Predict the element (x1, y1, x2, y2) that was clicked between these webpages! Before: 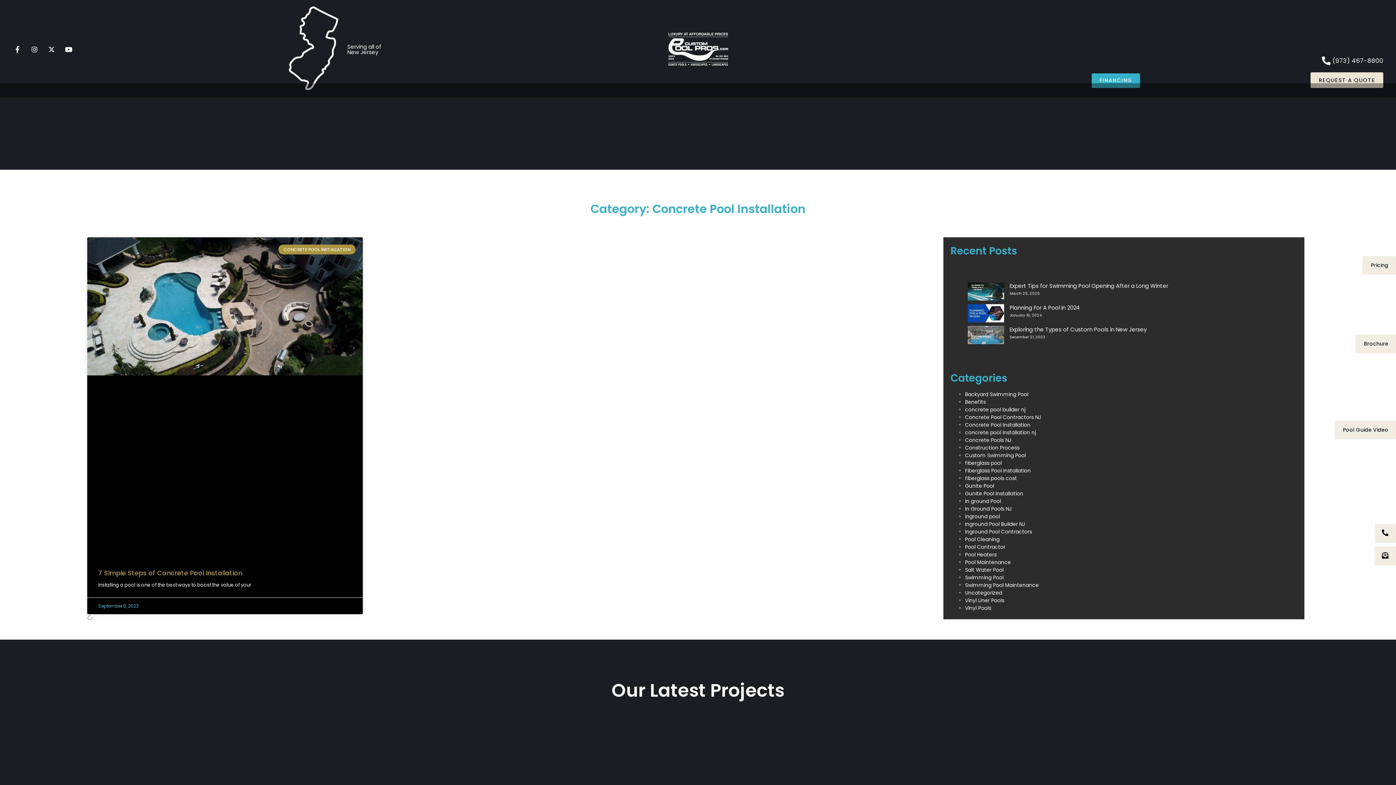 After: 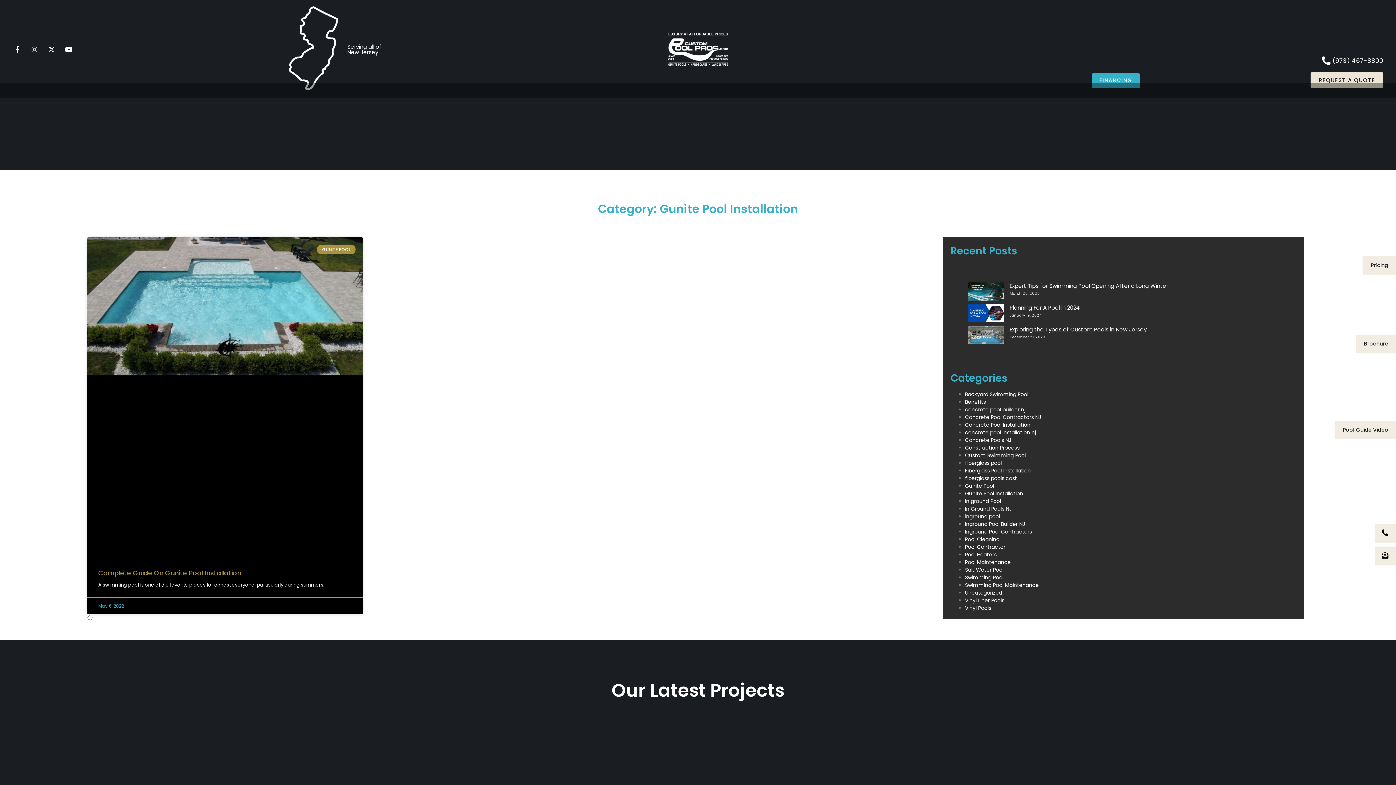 Action: bbox: (965, 490, 1023, 497) label: Gunite Pool Installation